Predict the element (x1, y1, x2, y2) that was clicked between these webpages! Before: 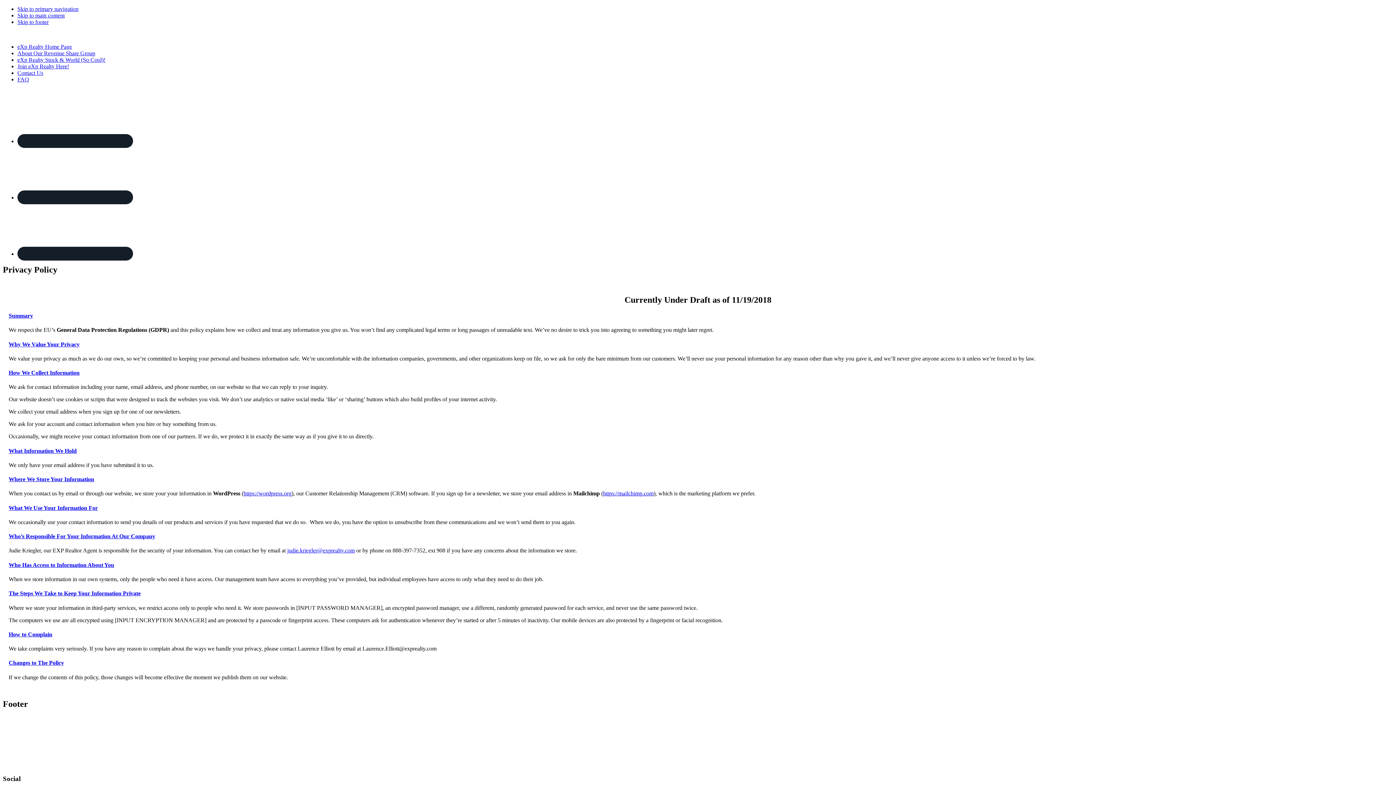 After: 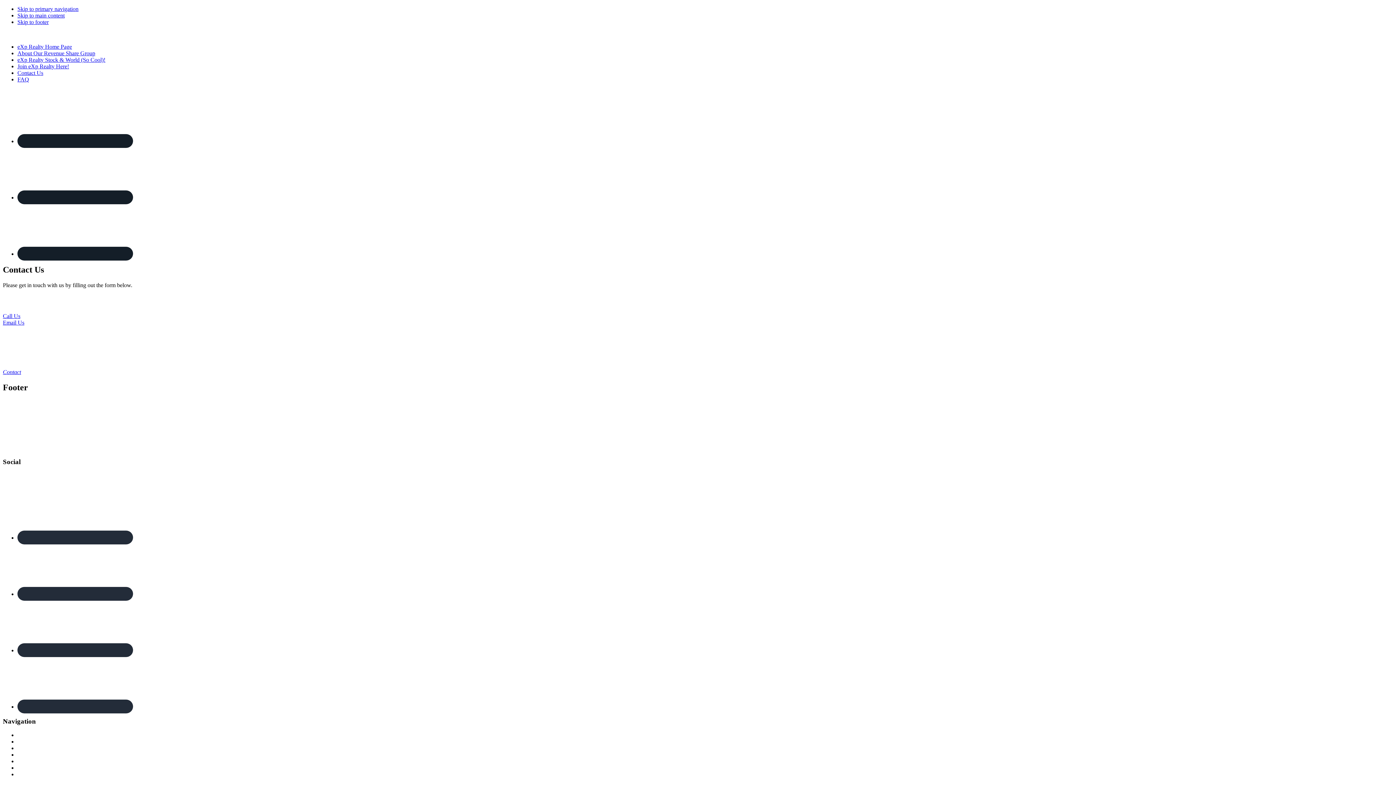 Action: bbox: (17, 69, 43, 76) label: Contact Us